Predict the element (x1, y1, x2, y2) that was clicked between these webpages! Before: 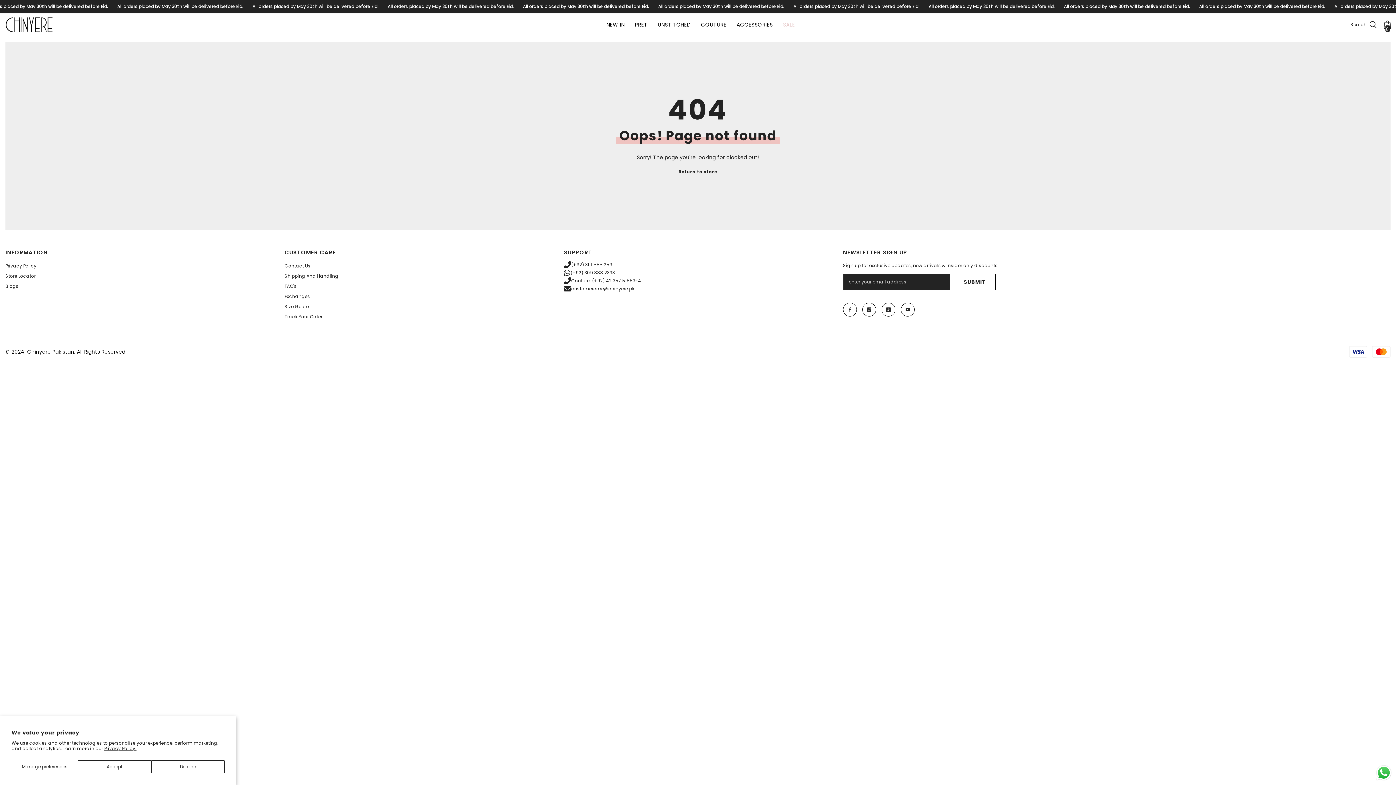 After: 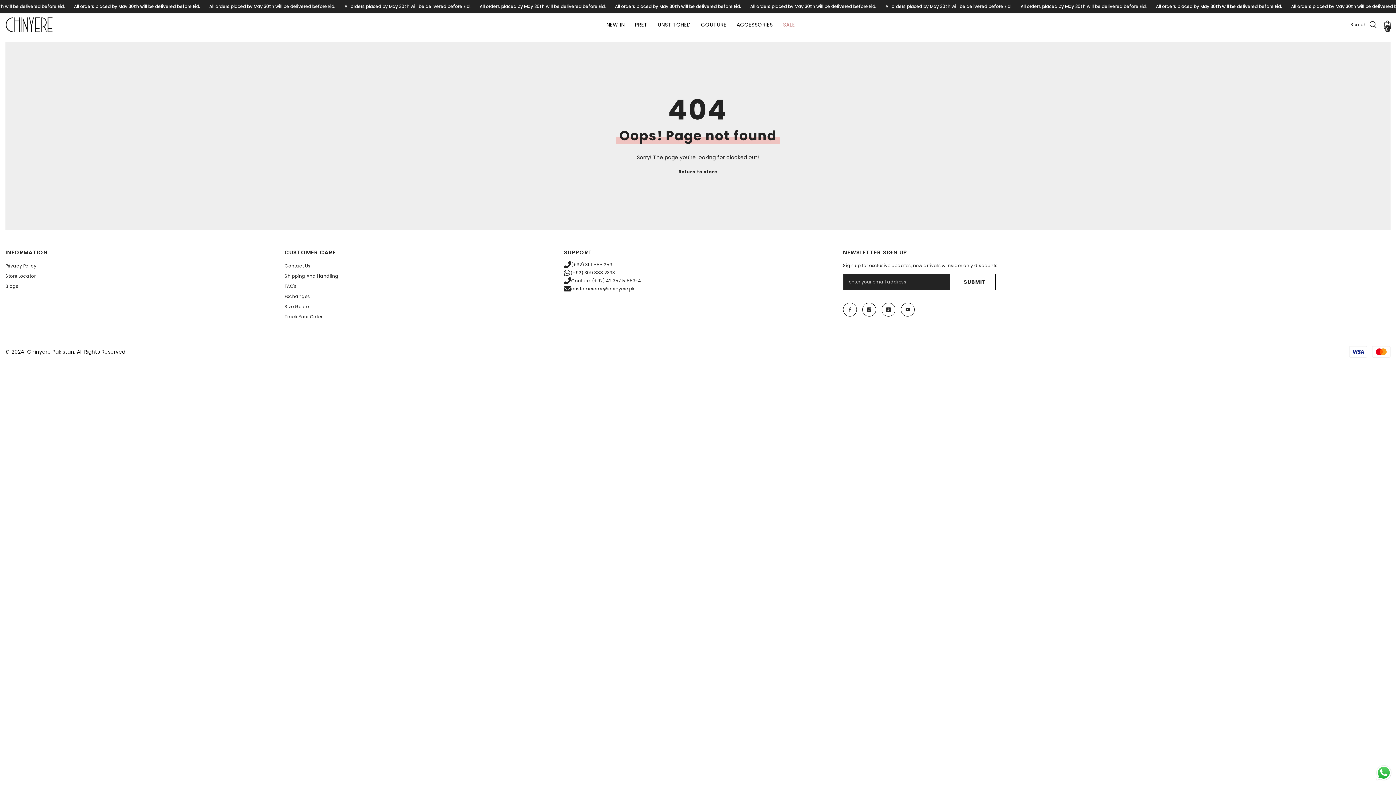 Action: bbox: (151, 760, 224, 773) label: Decline